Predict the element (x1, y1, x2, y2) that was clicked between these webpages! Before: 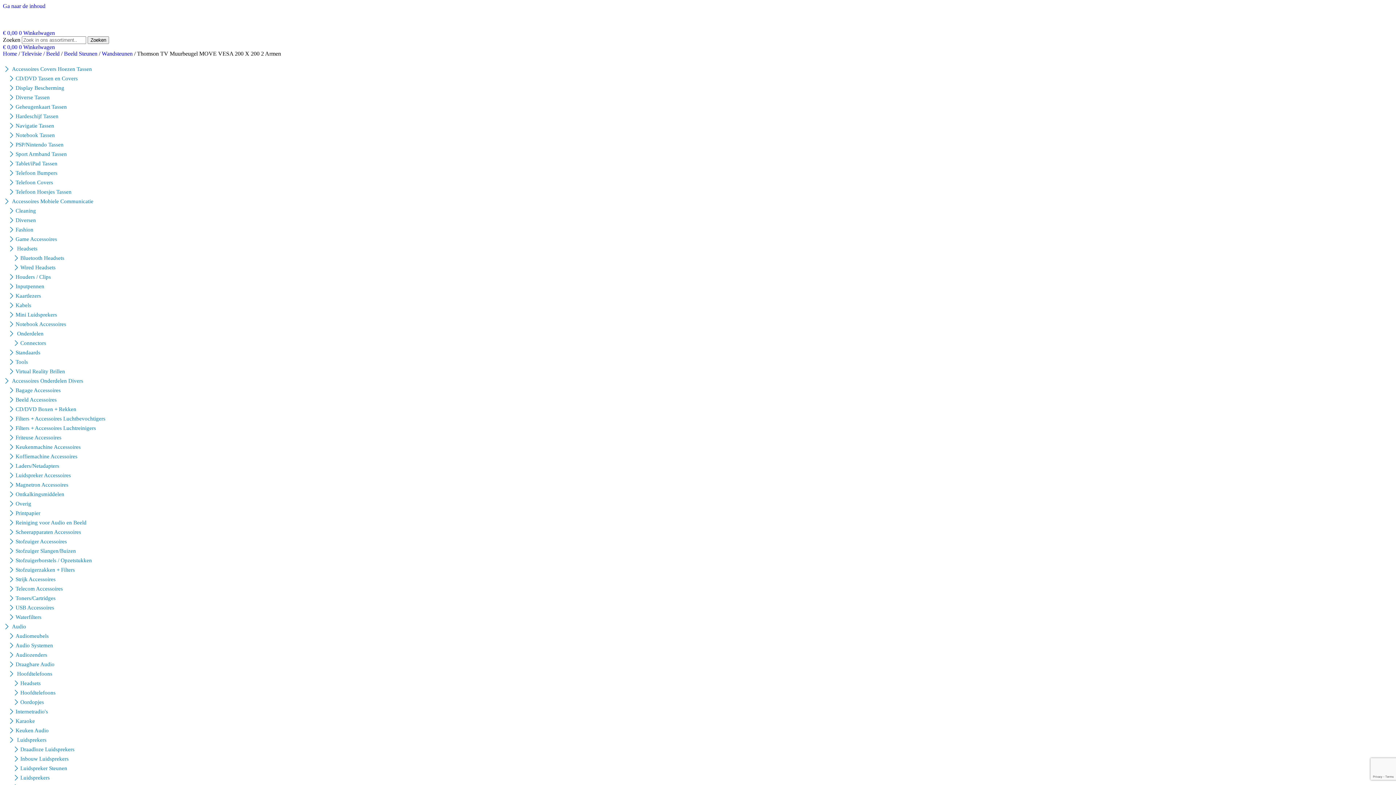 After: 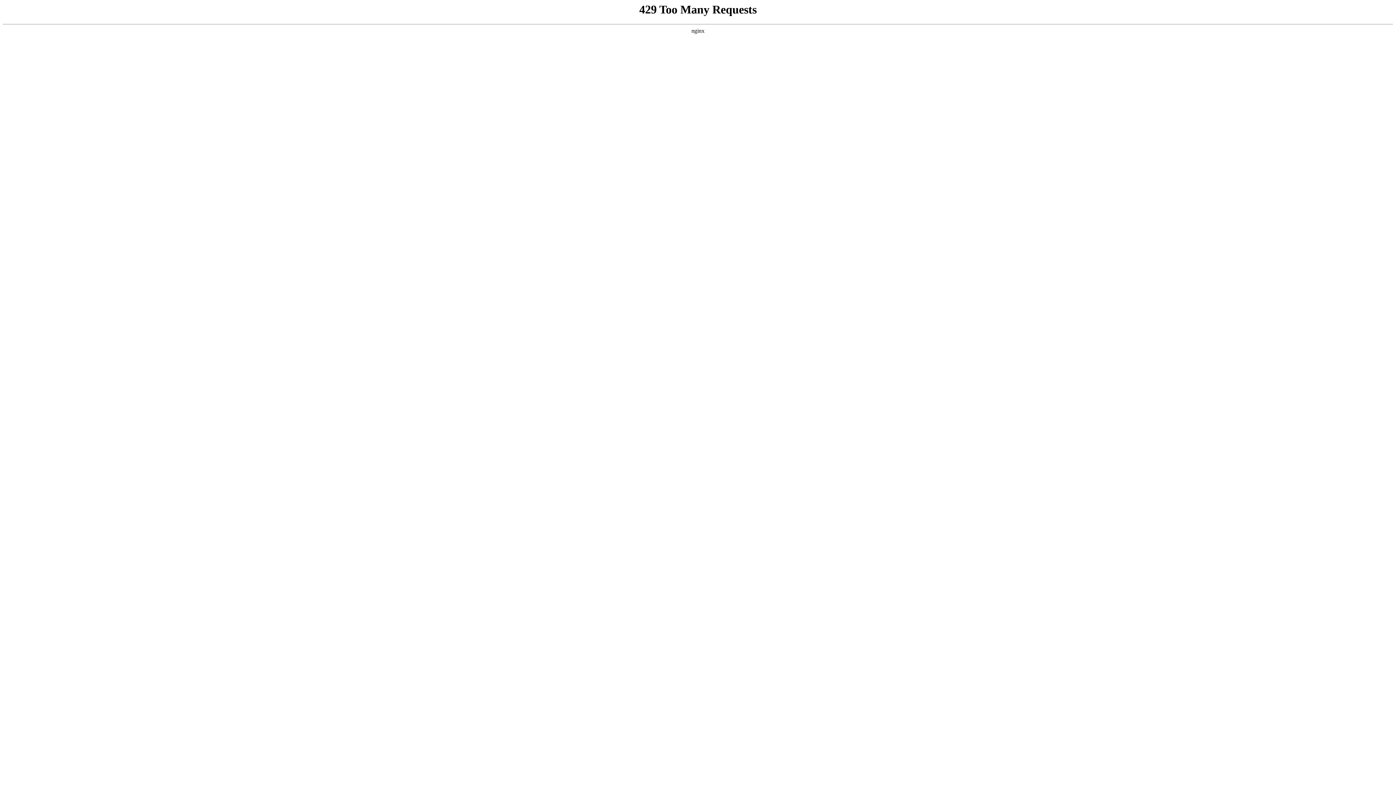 Action: bbox: (12, 746, 74, 752) label: Draadloze Luidsprekers